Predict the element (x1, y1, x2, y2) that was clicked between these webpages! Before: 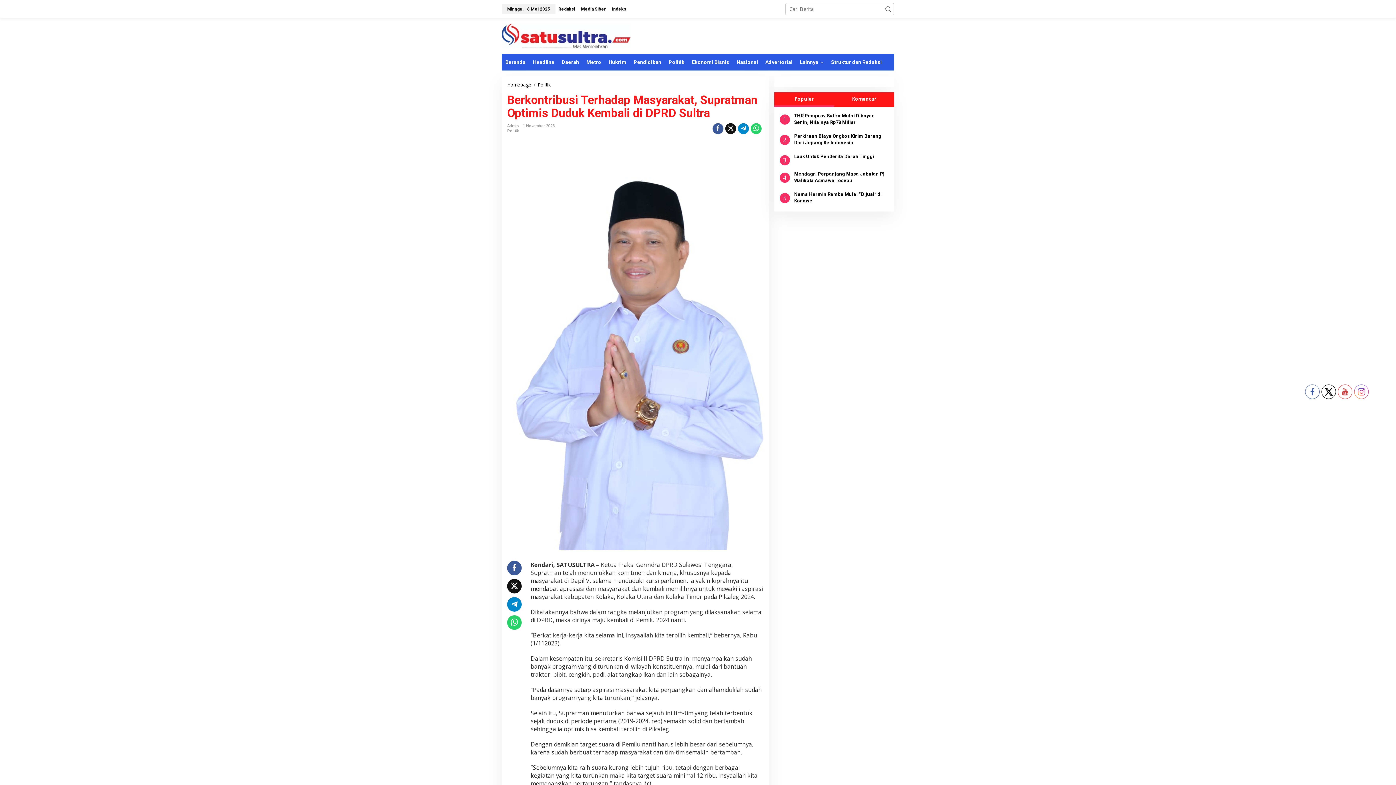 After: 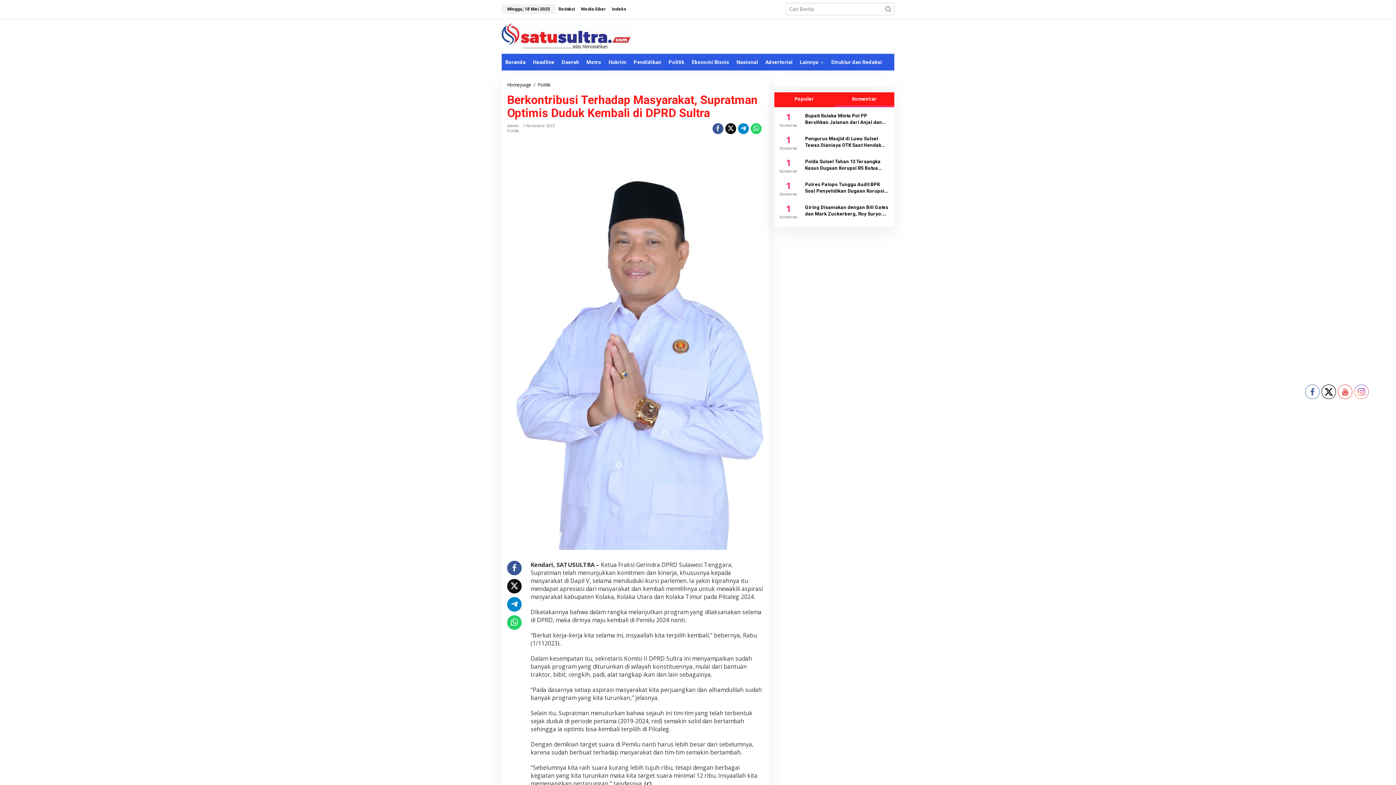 Action: bbox: (834, 92, 894, 107) label: Komentar